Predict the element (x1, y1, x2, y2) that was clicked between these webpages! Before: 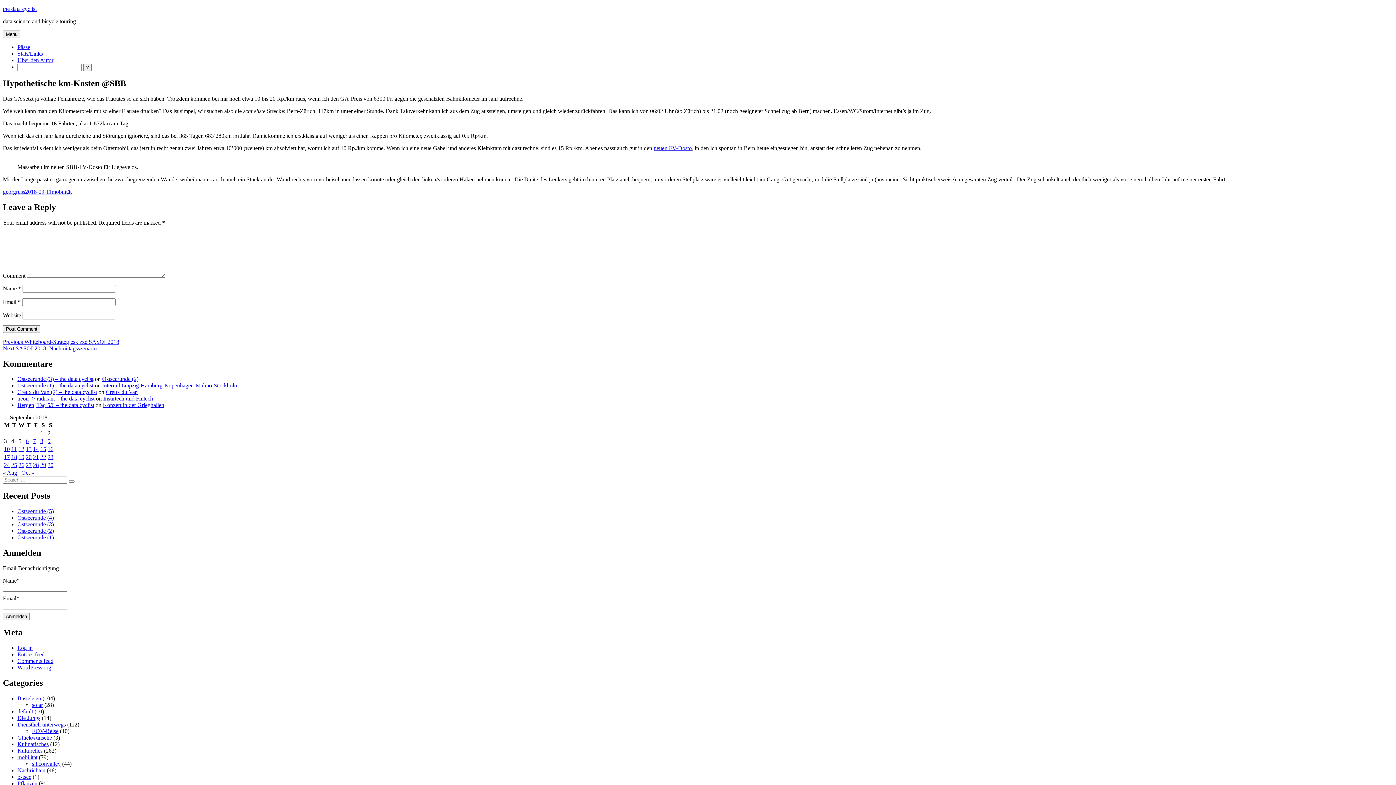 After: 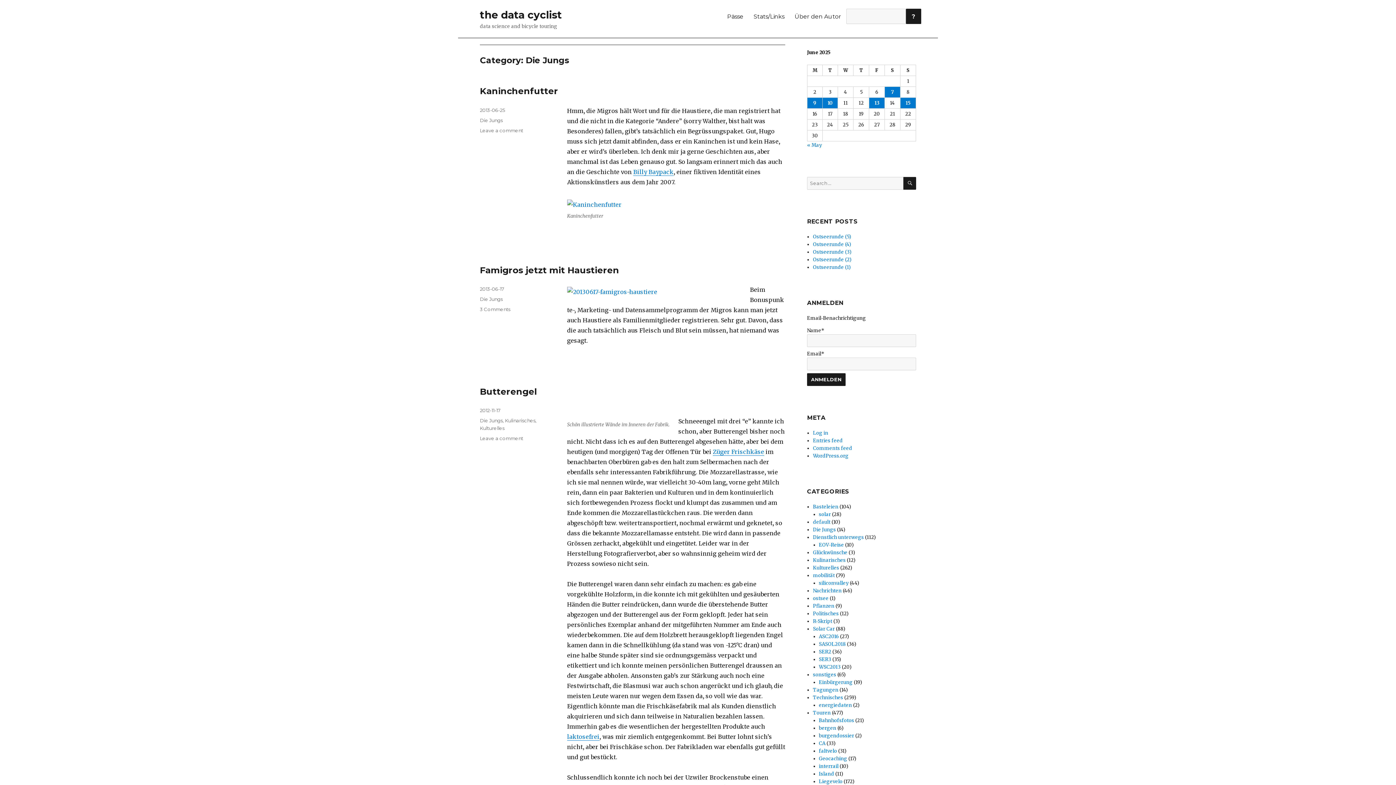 Action: bbox: (17, 715, 40, 721) label: Die Jungs